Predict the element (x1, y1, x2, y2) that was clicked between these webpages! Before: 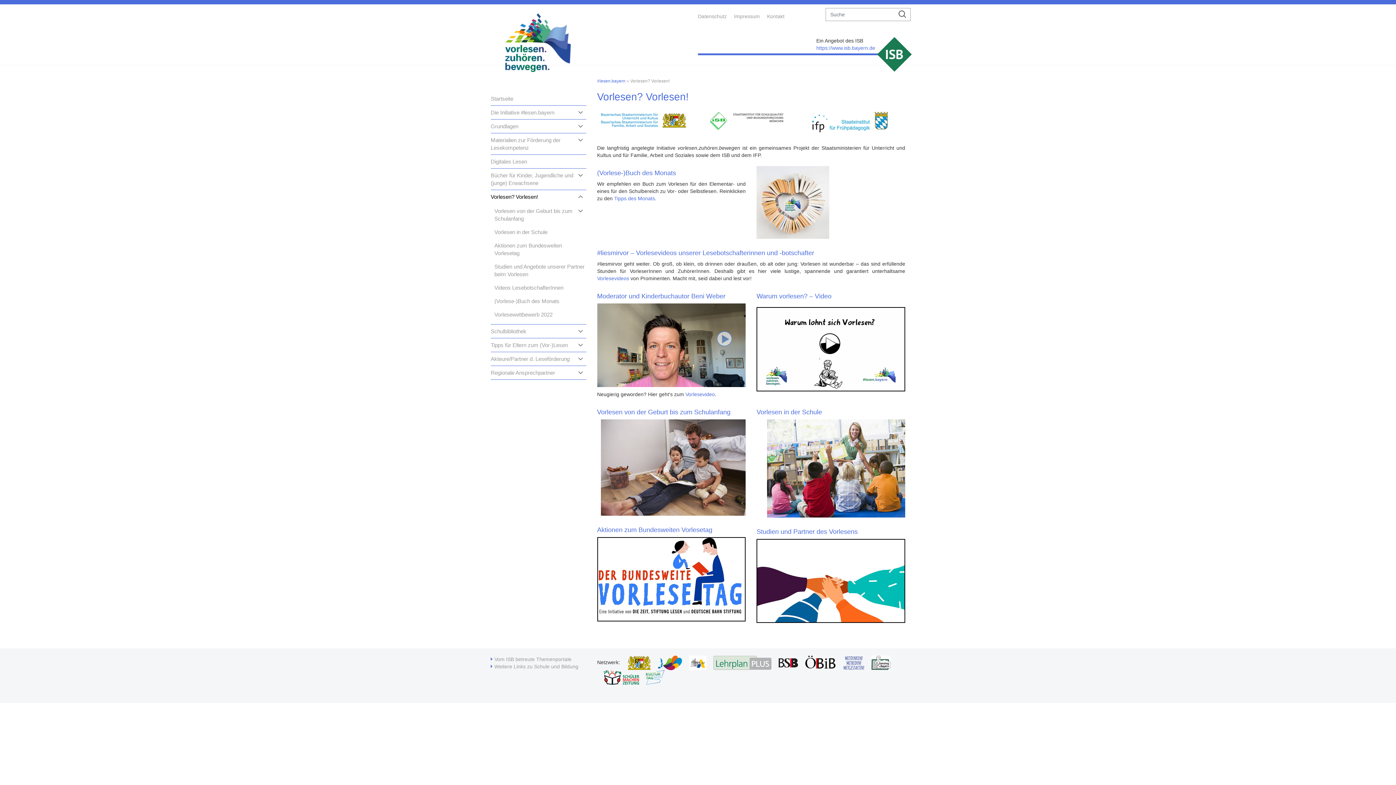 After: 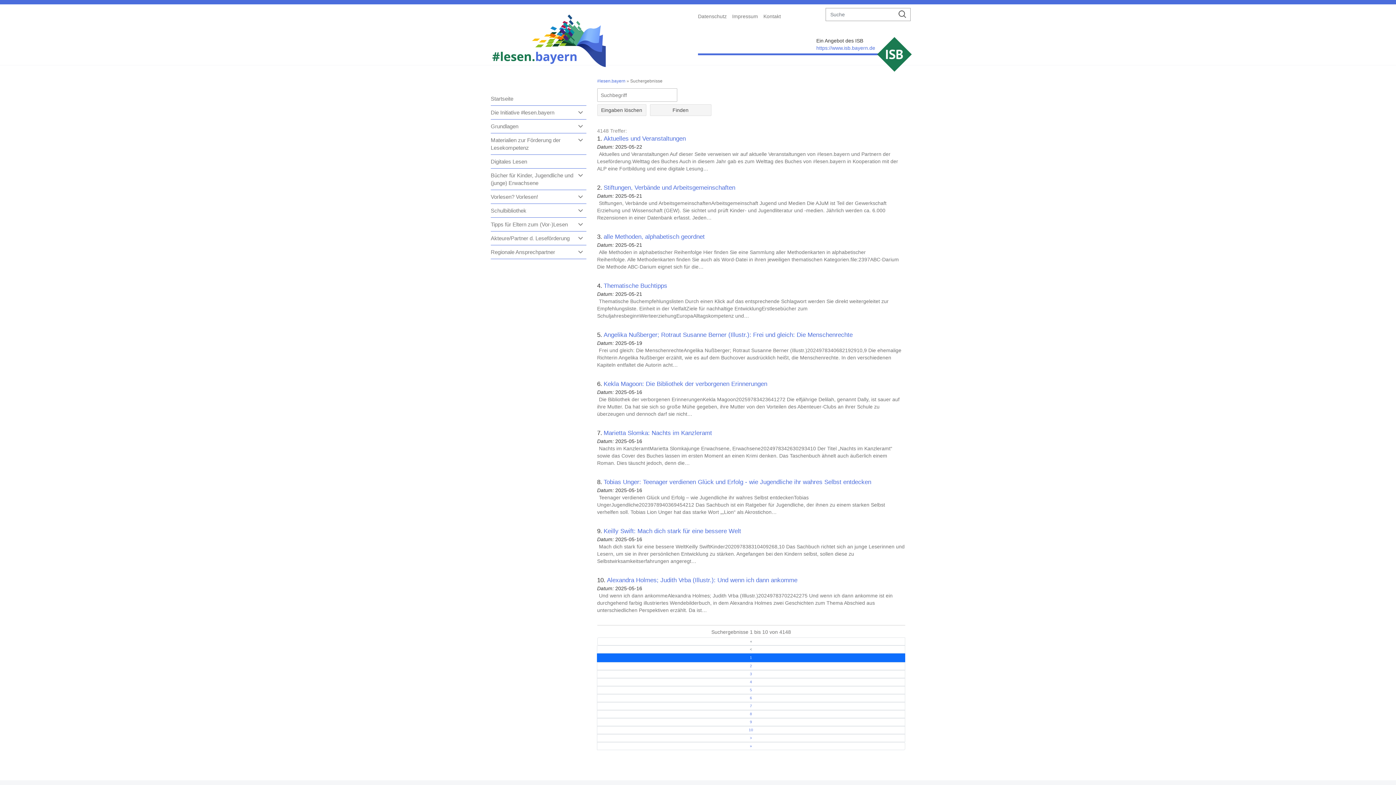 Action: bbox: (894, 8, 910, 20)